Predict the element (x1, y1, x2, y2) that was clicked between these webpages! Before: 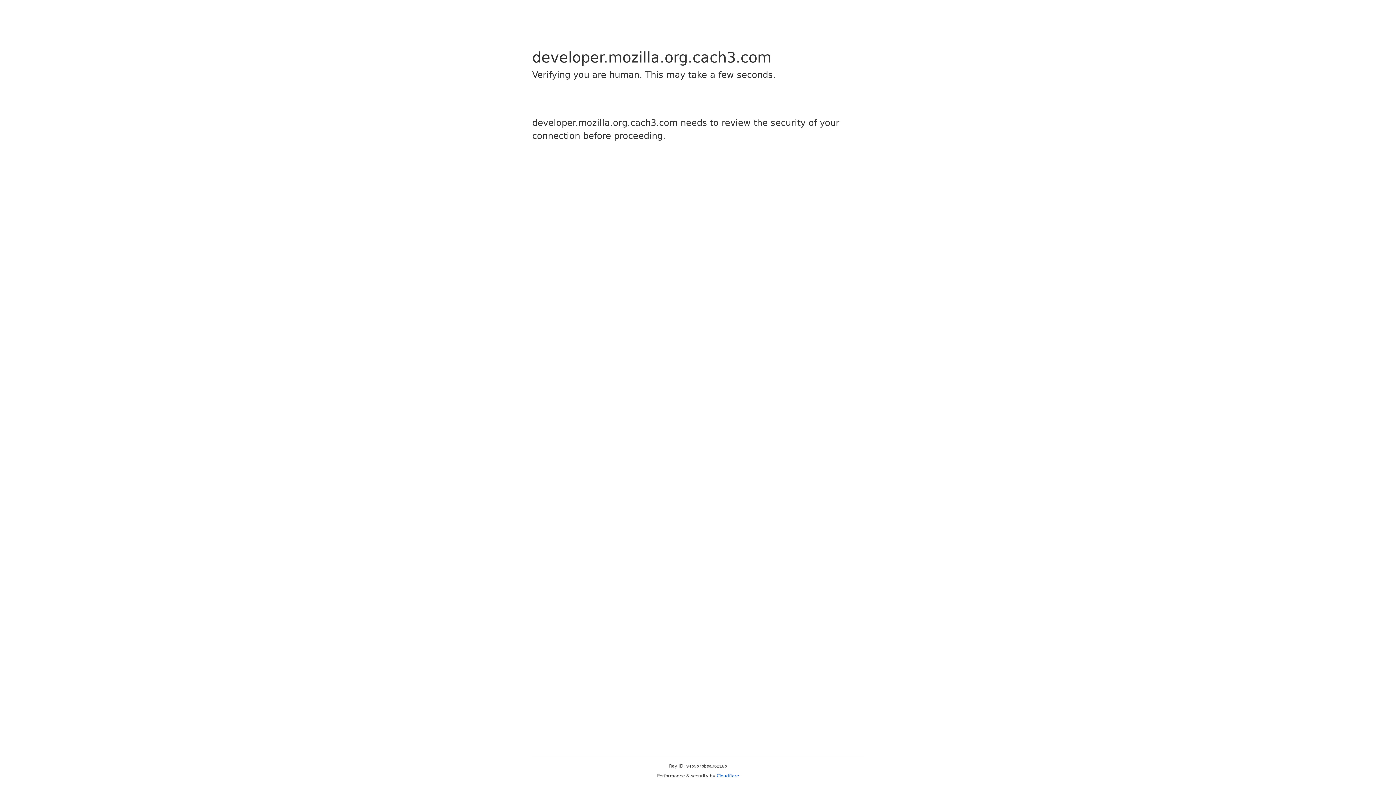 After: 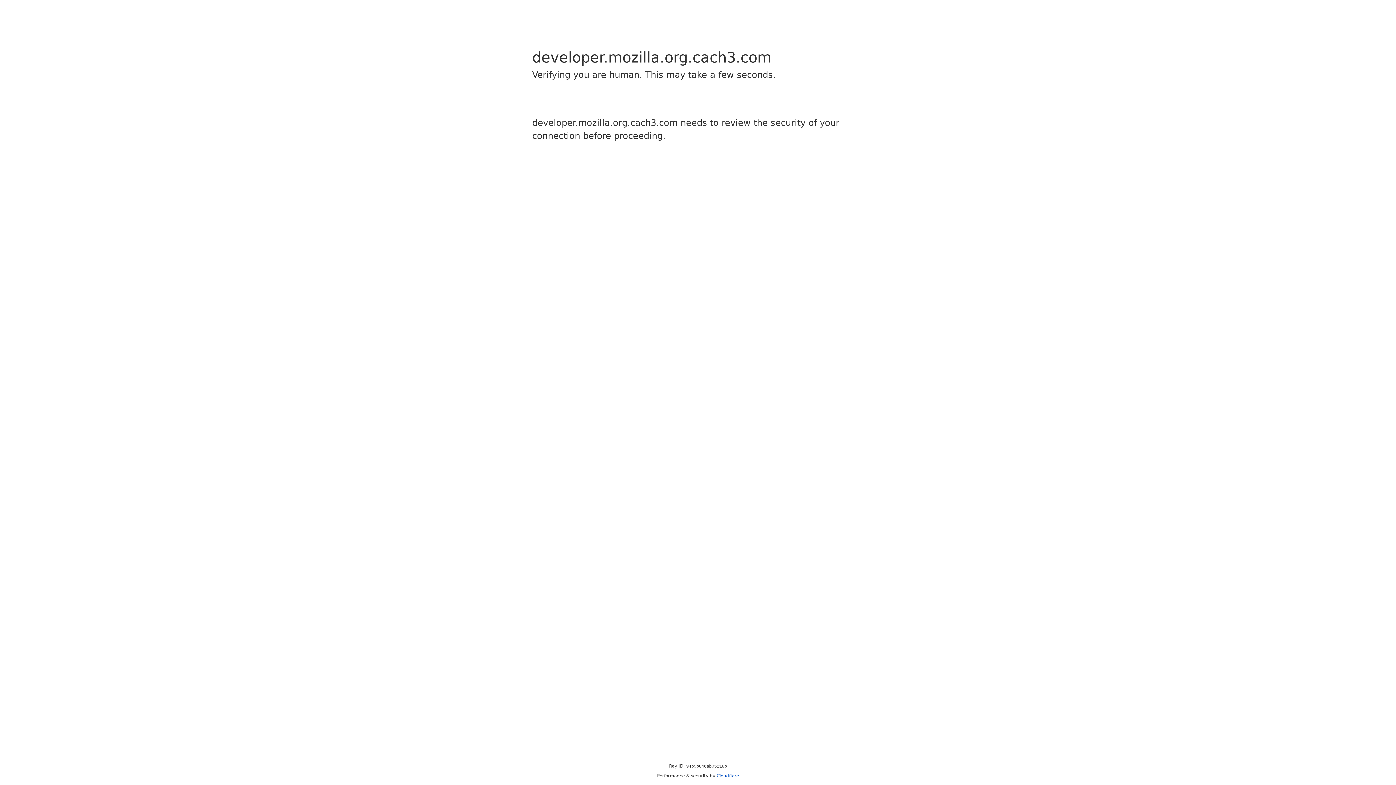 Action: bbox: (716, 773, 739, 778) label: Cloudflare